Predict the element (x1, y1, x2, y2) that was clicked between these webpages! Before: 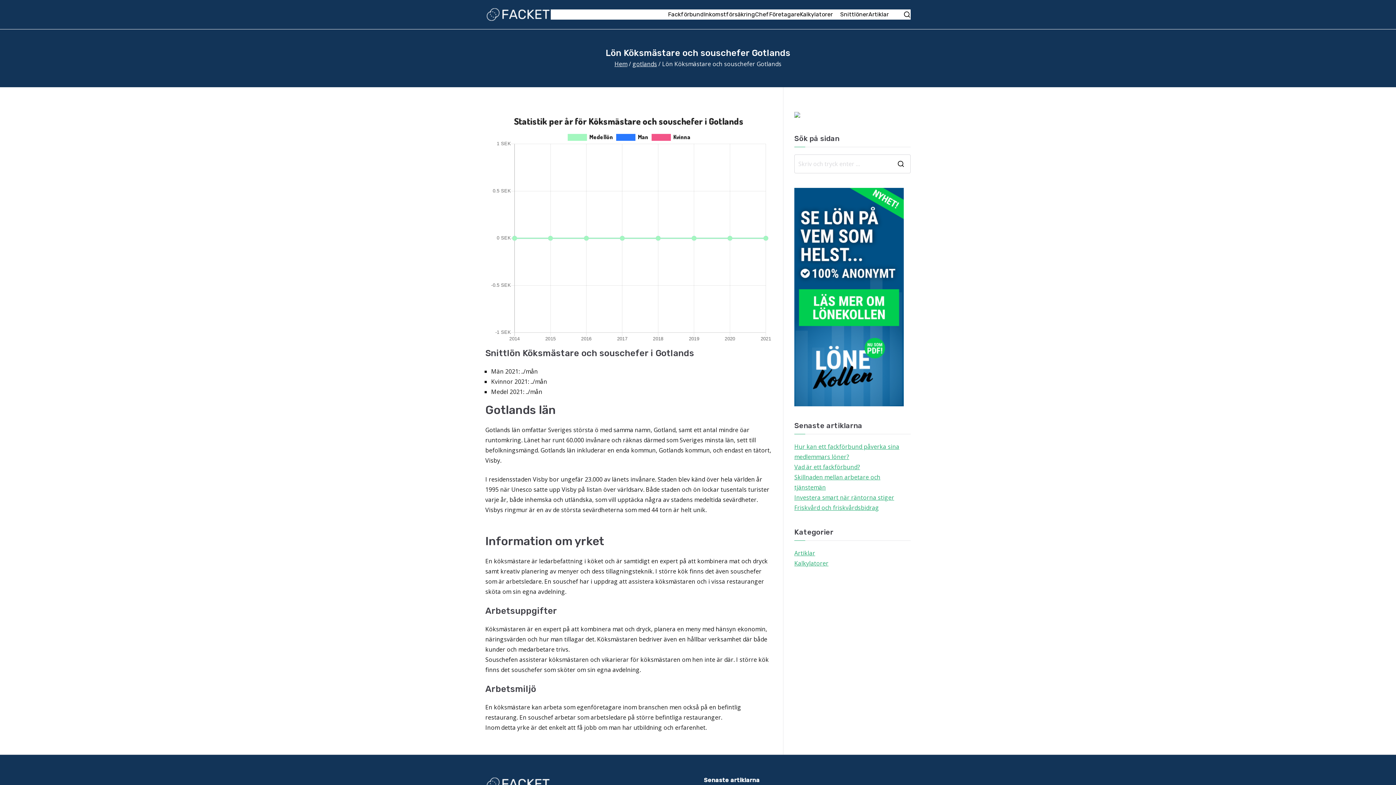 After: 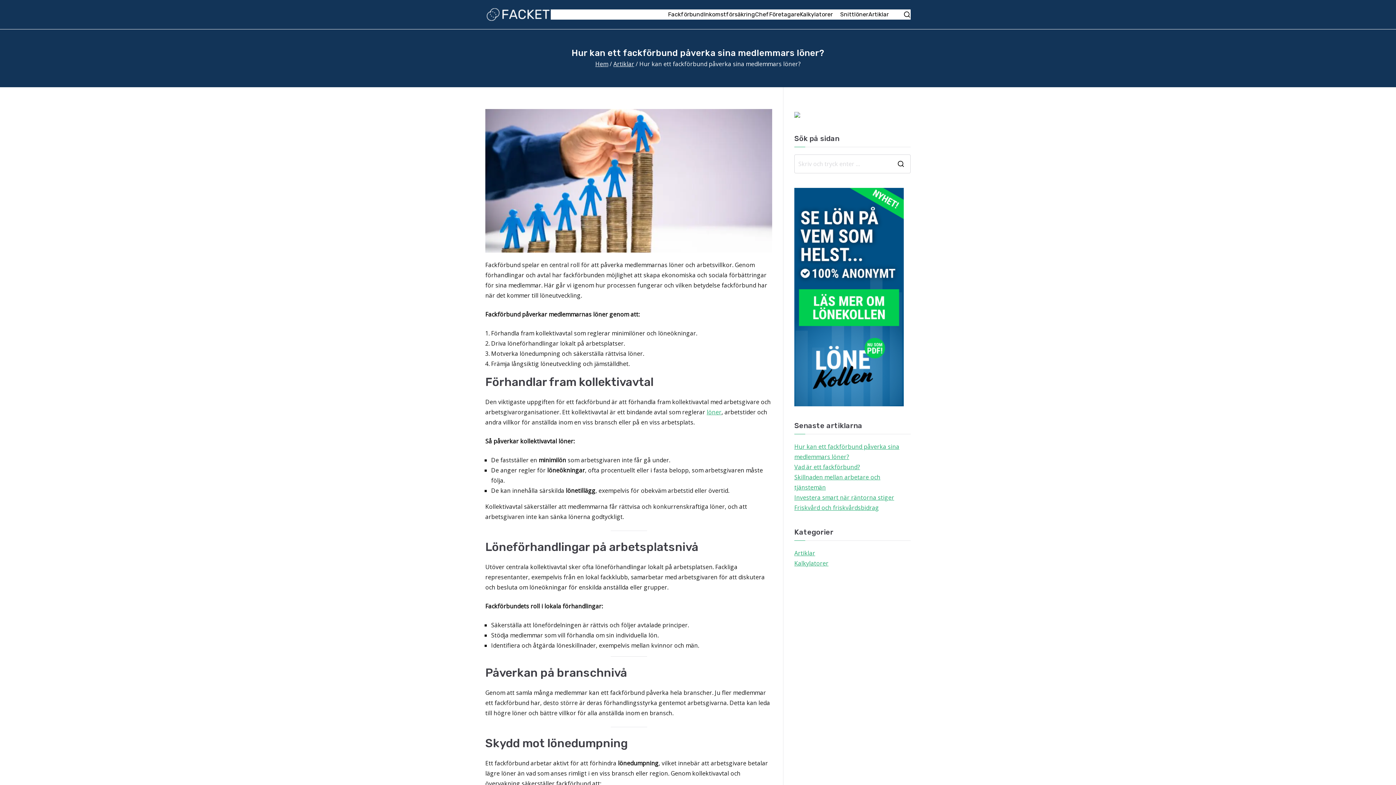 Action: label: Hur kan ett fackförbund påverka sina medlemmars löner? bbox: (794, 441, 910, 462)